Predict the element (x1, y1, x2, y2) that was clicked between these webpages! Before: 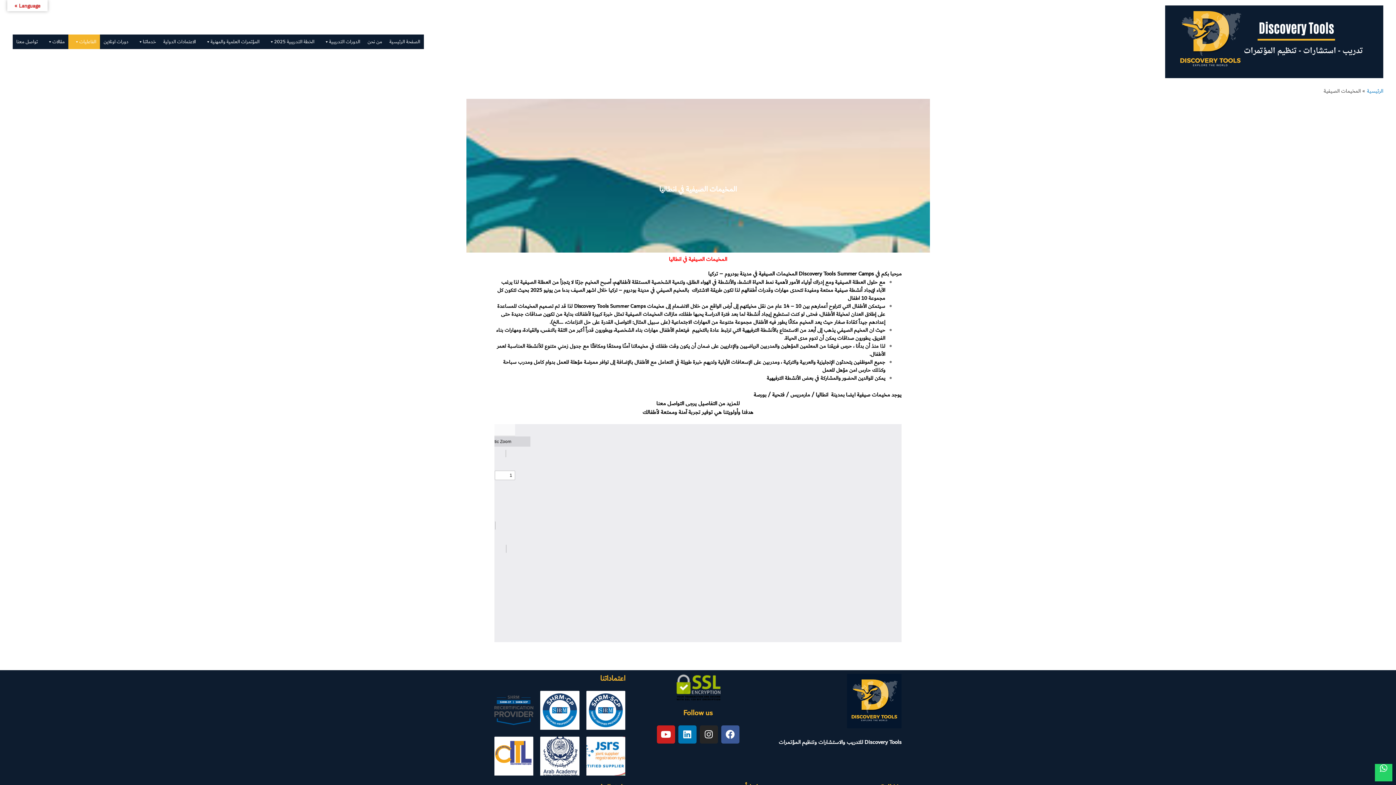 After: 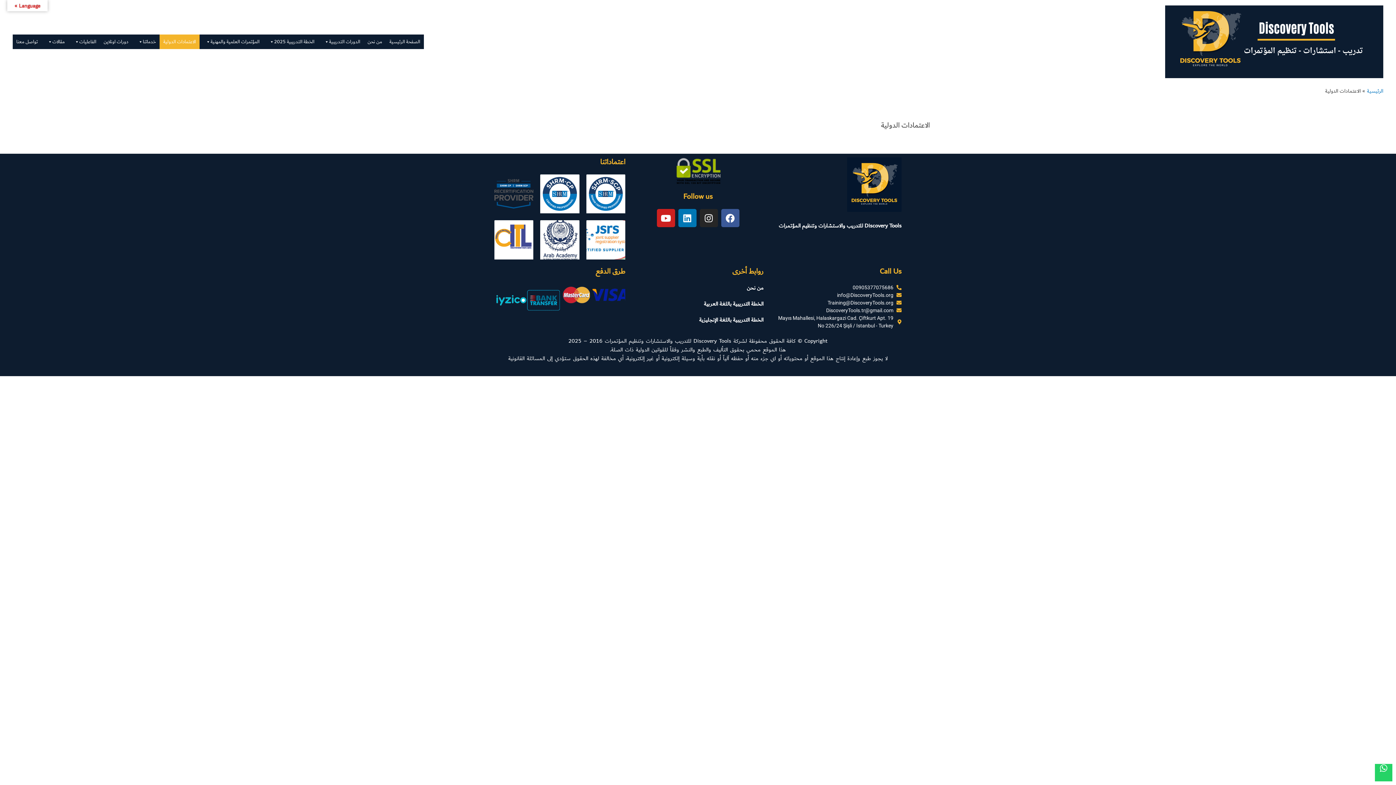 Action: bbox: (159, 34, 199, 49) label: الاعتمادات الدولية